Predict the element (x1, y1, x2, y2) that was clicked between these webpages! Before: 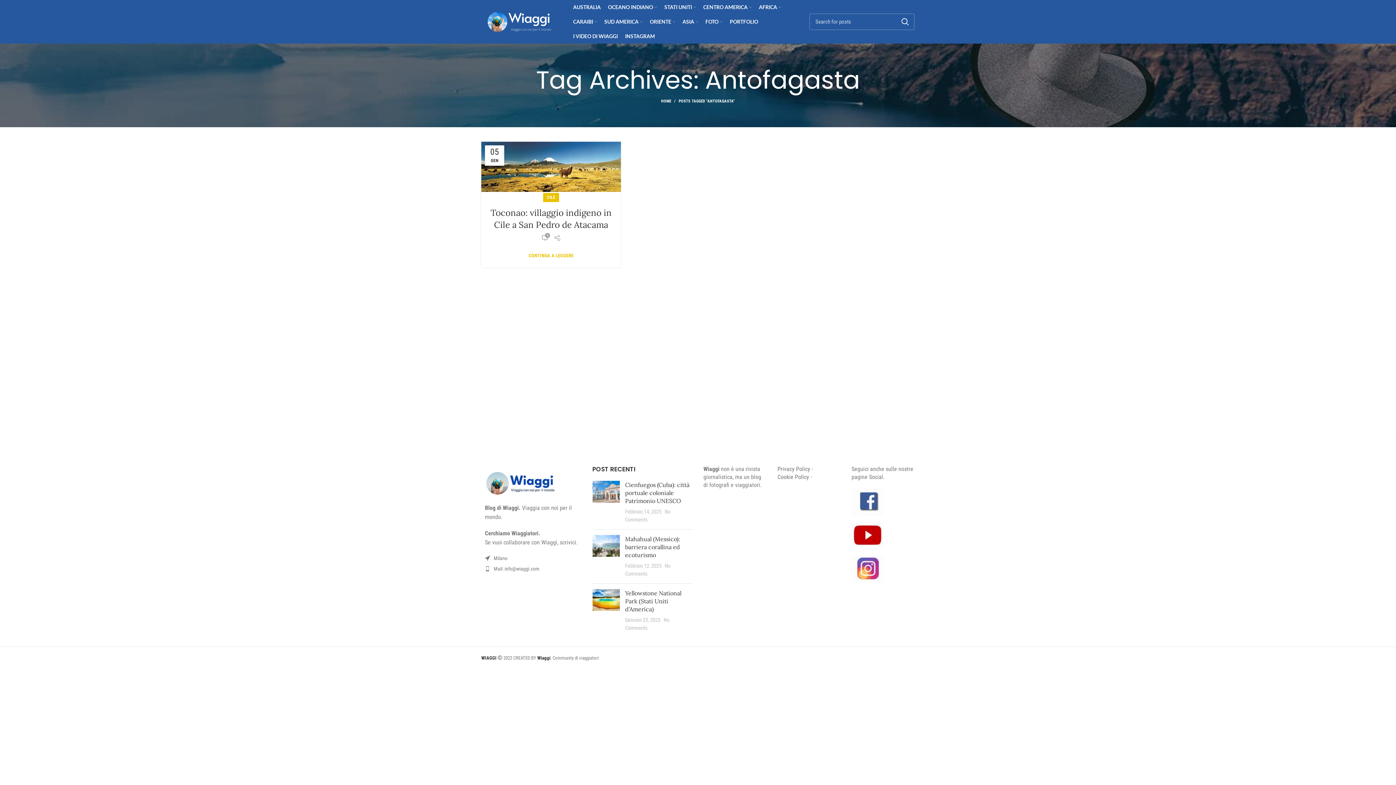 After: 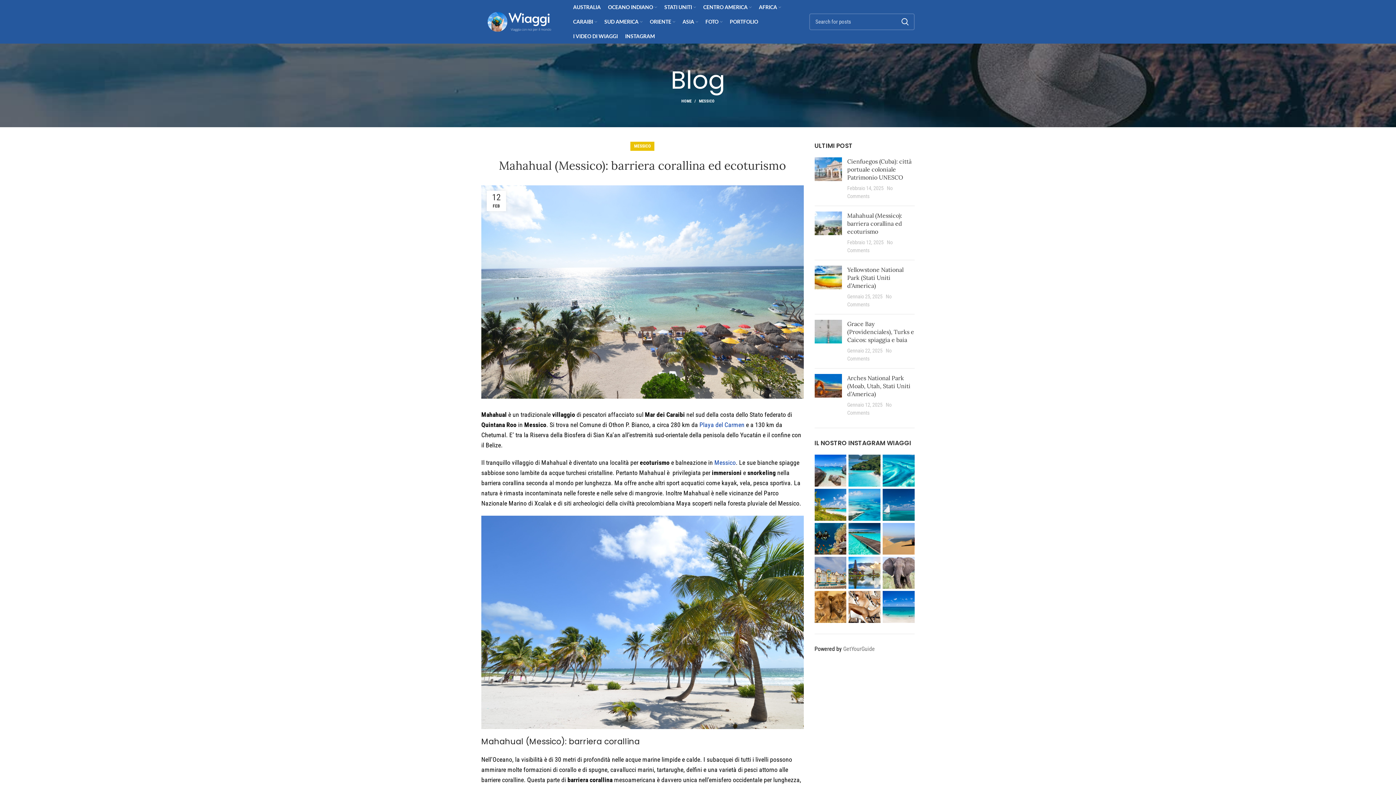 Action: bbox: (625, 535, 680, 558) label: Mahahual (Messico): barriera corallina ed ecoturismo